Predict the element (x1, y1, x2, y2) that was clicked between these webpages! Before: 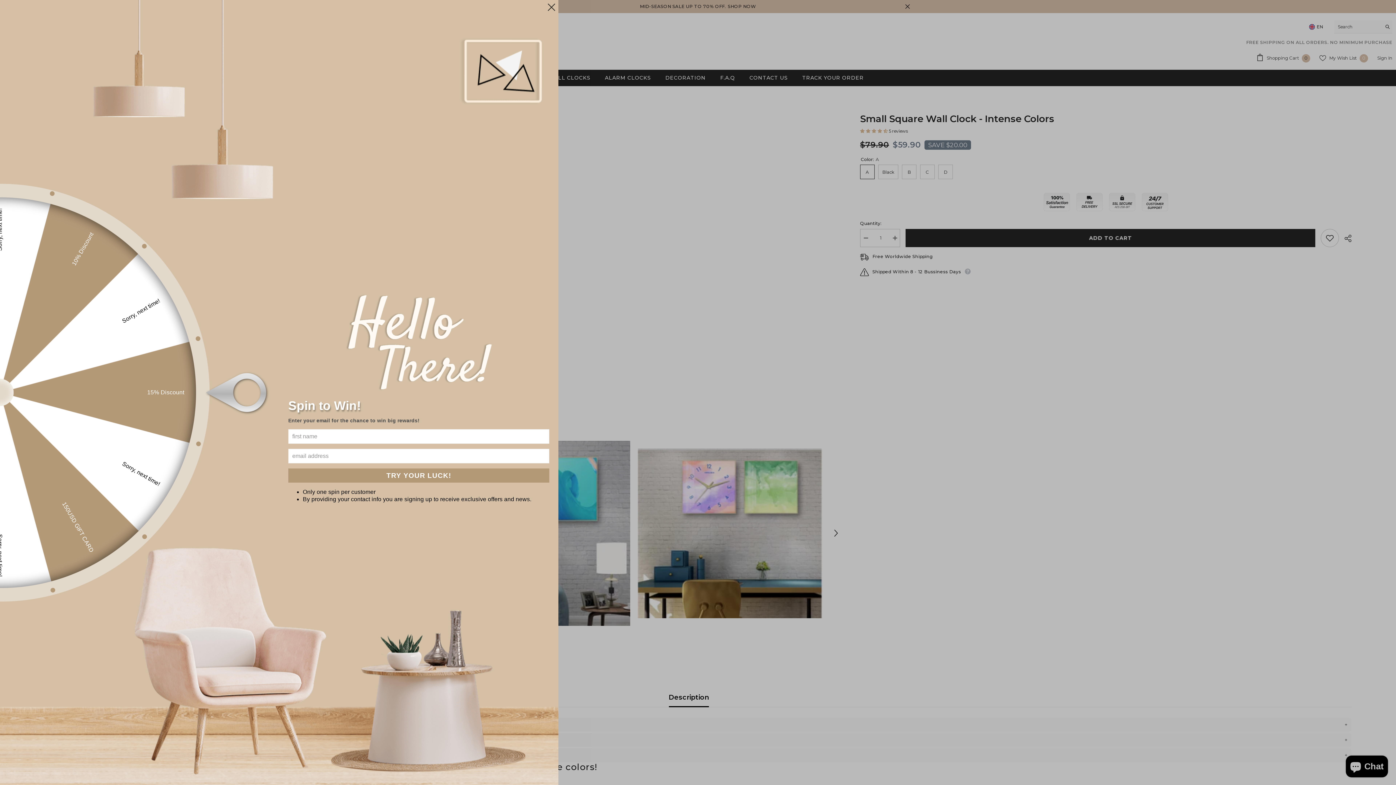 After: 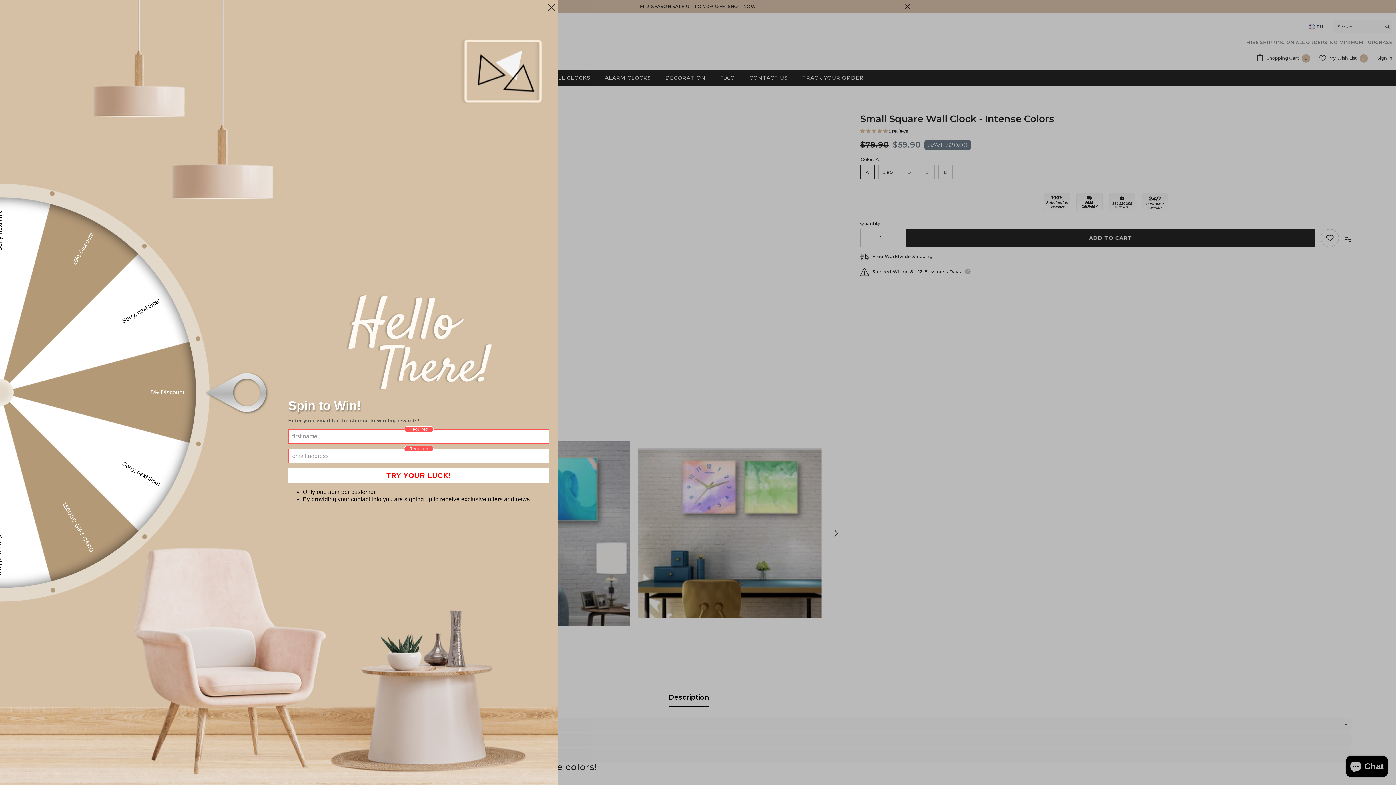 Action: bbox: (288, 468, 549, 482) label: TRY YOUR LUCK!